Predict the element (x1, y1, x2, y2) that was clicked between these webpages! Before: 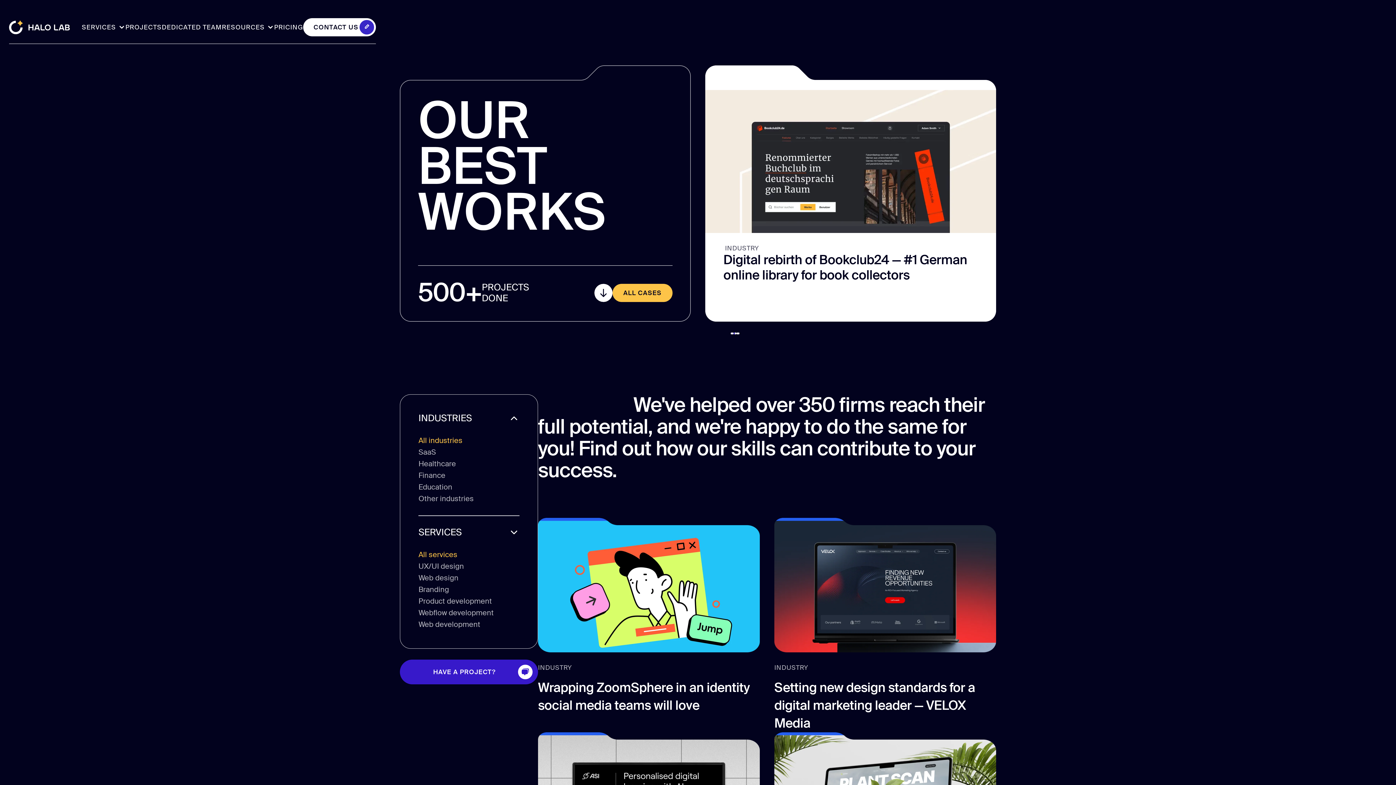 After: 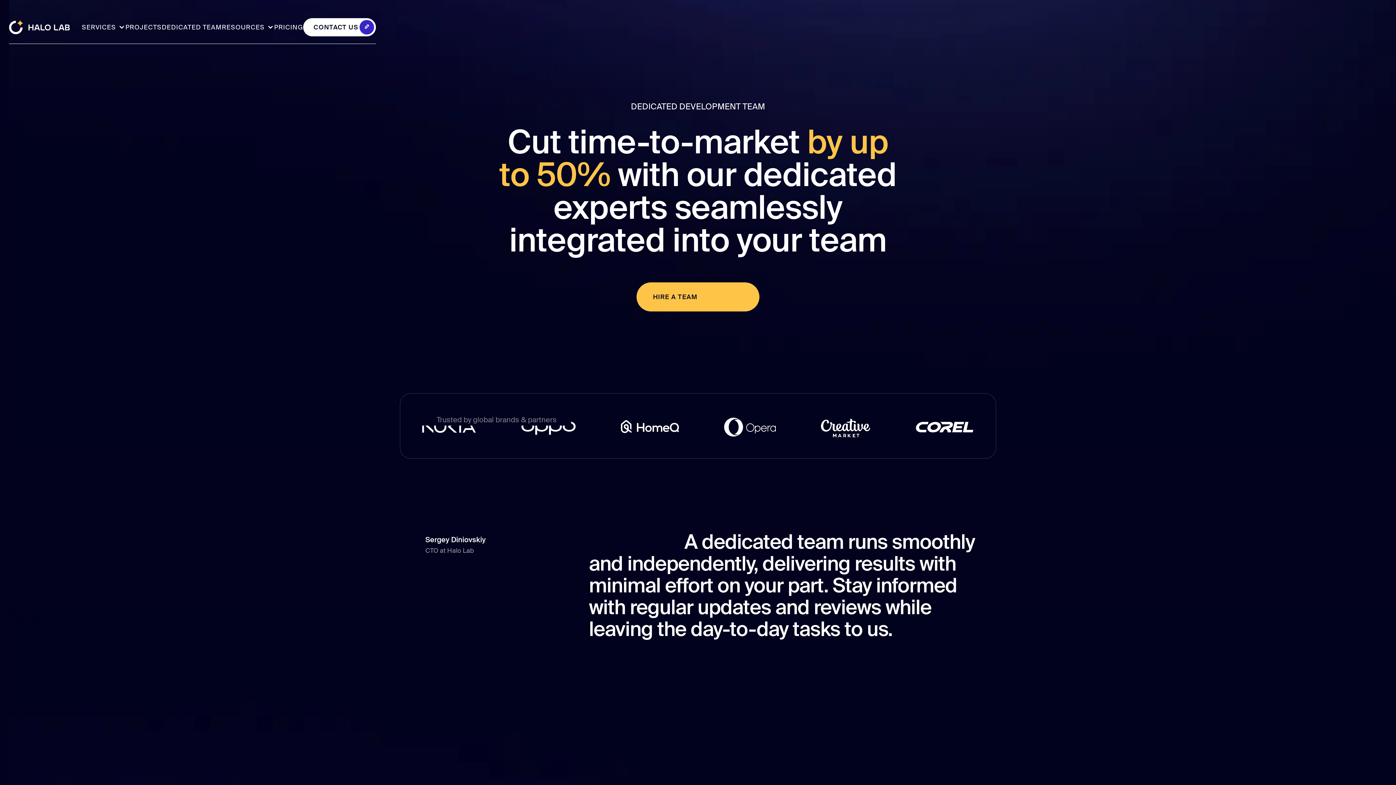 Action: label: DEDICATED TEAM
DEDICATED TEAM bbox: (161, 23, 221, 31)